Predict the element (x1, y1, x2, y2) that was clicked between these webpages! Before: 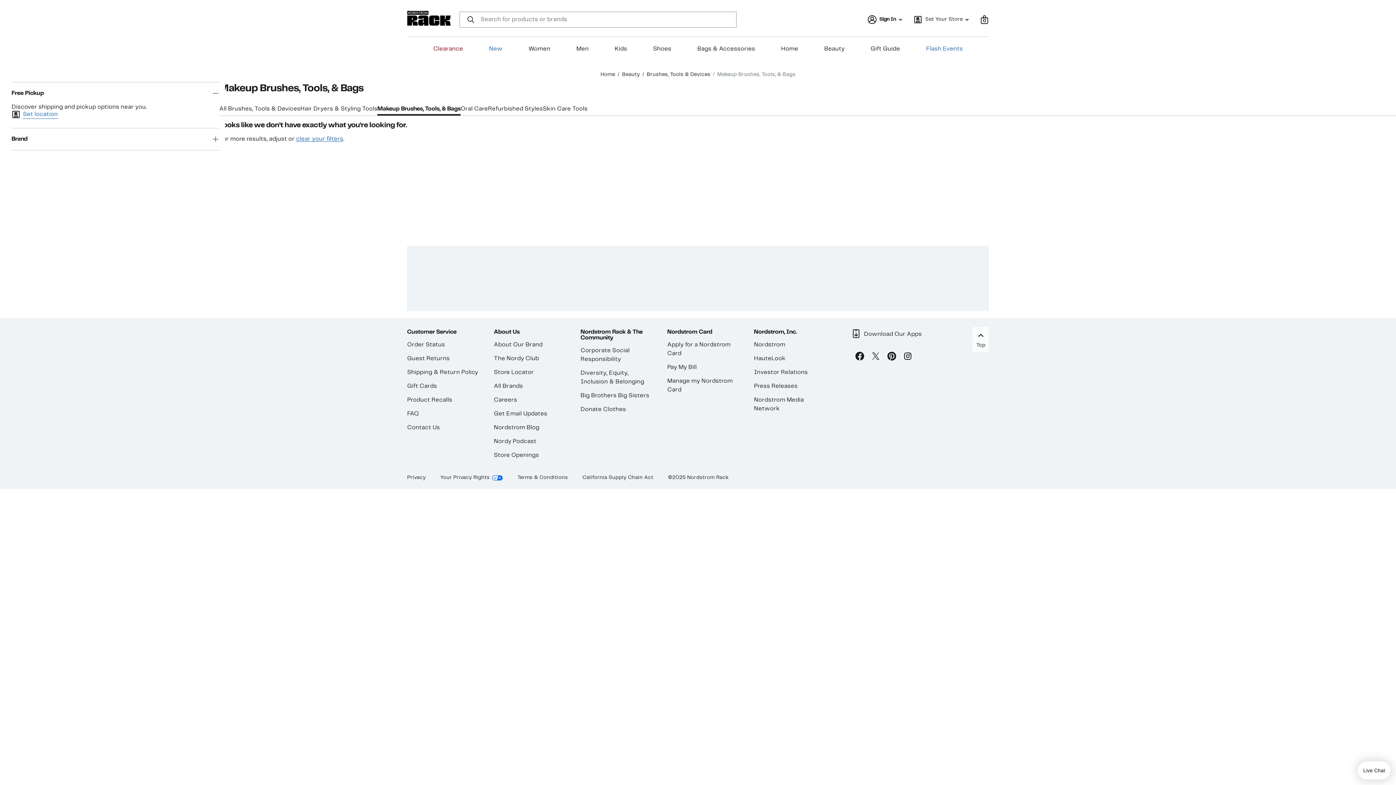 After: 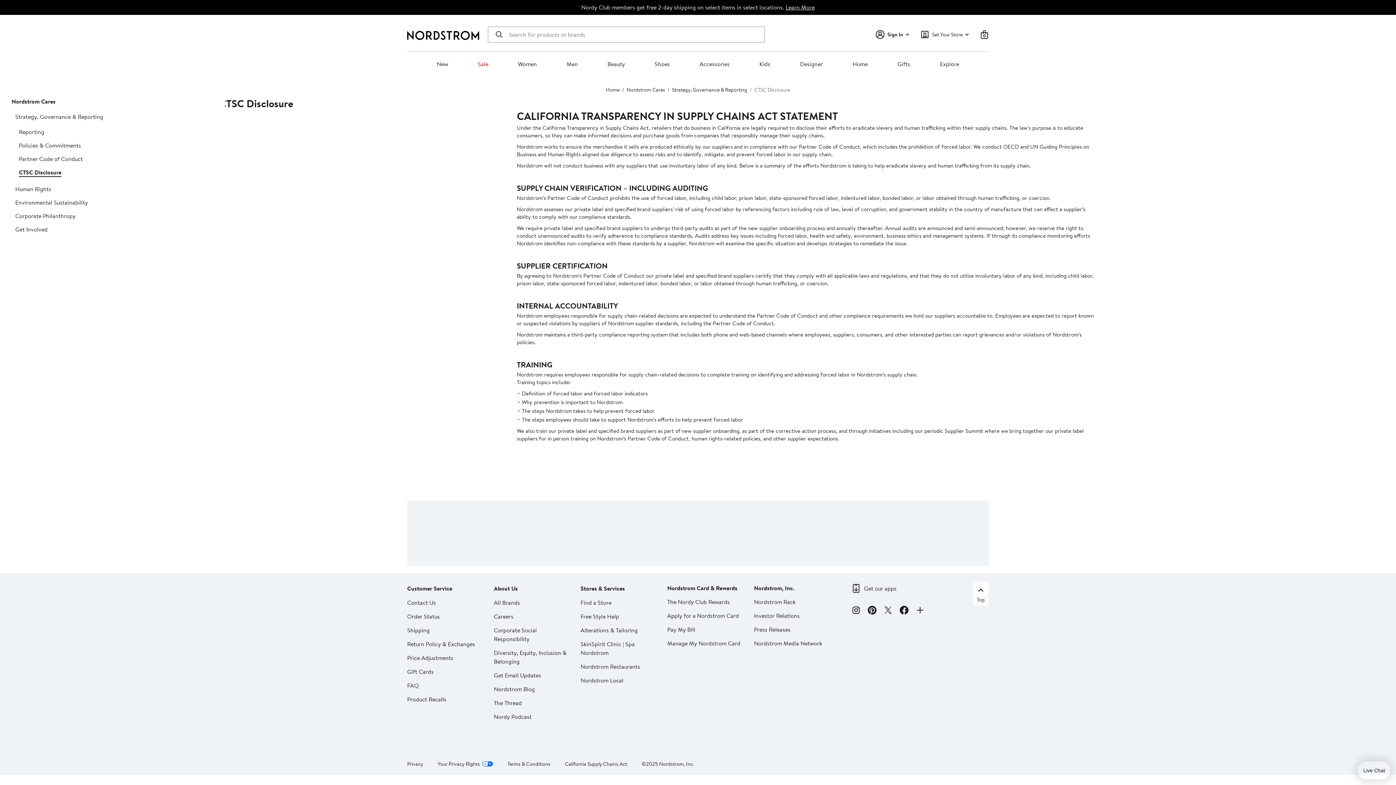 Action: bbox: (582, 474, 653, 481) label: California Supply Chain Act